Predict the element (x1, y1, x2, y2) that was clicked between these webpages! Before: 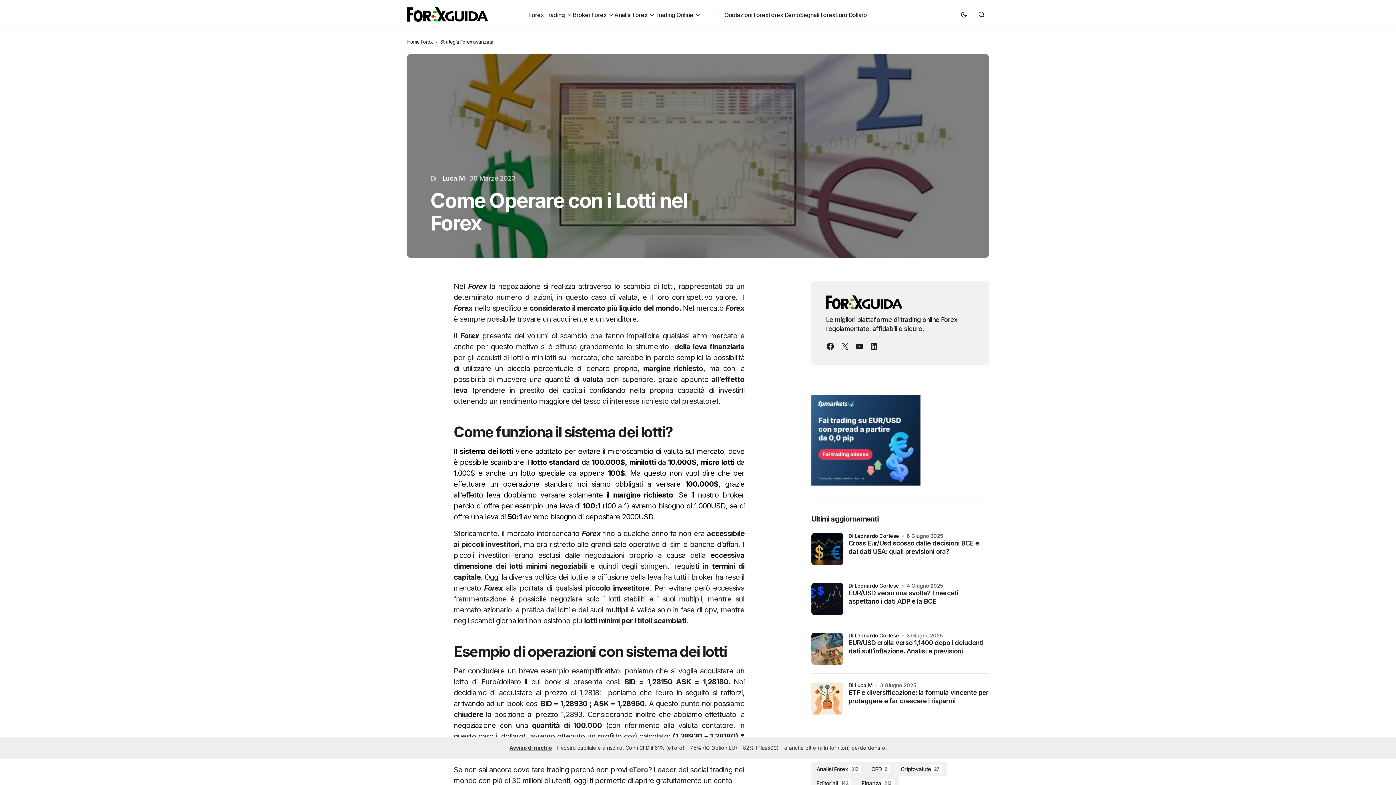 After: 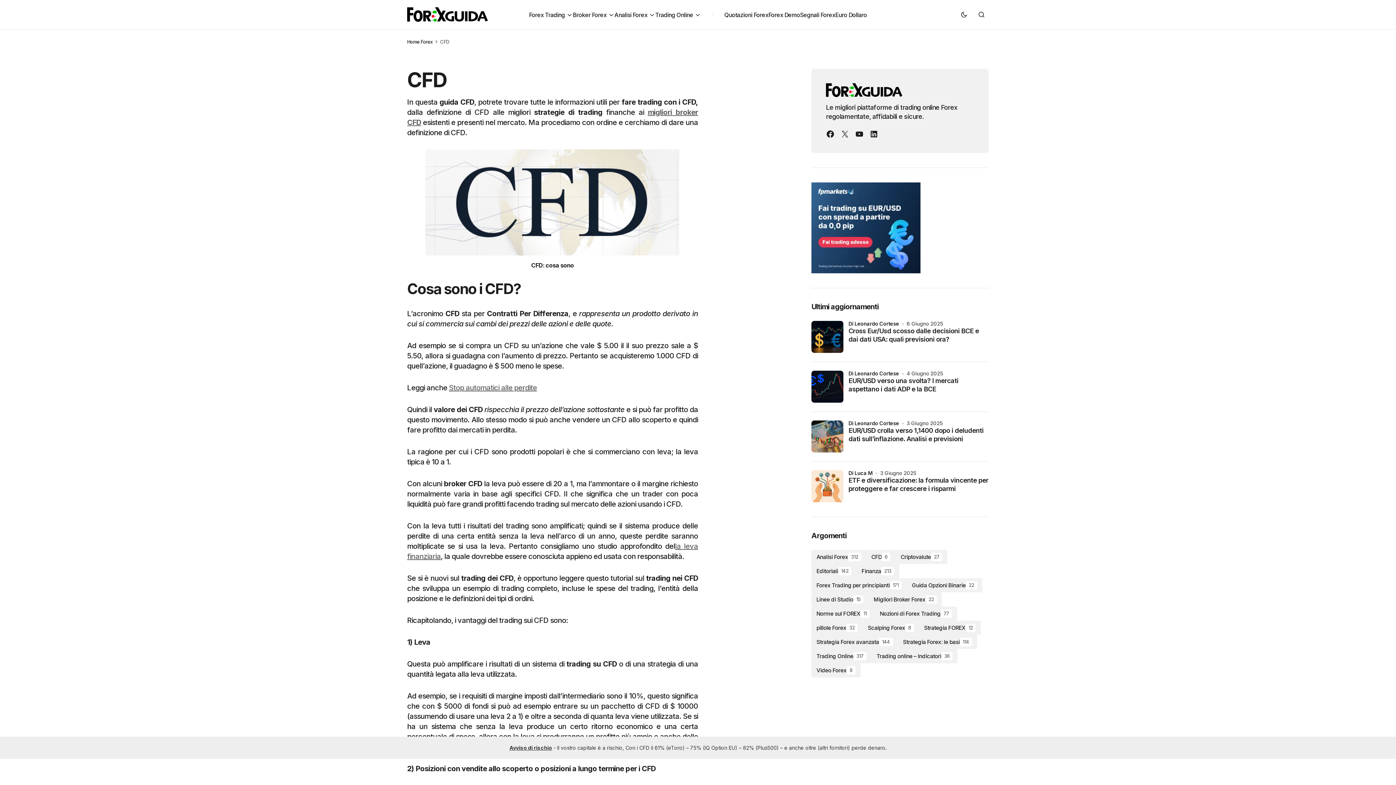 Action: bbox: (866, 762, 895, 776) label: CFD
6